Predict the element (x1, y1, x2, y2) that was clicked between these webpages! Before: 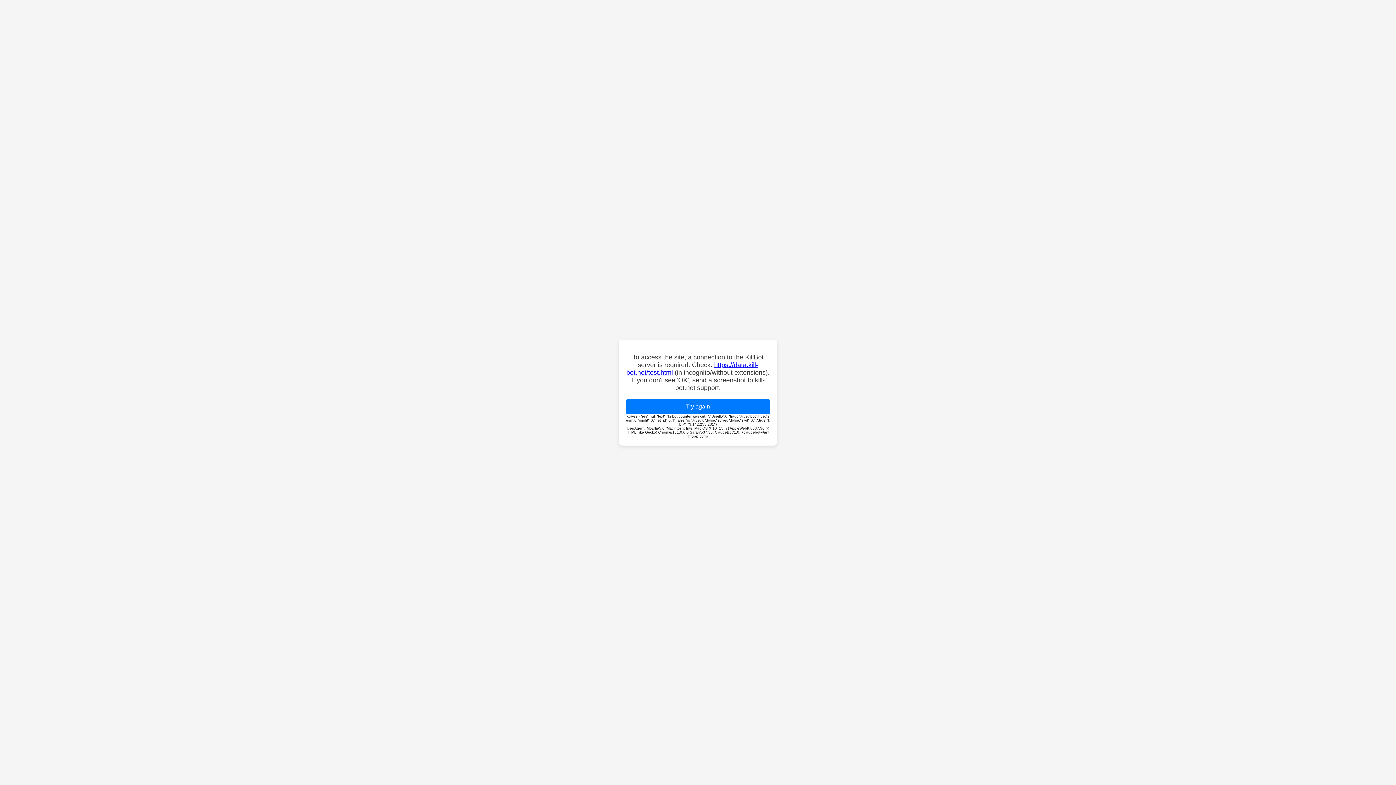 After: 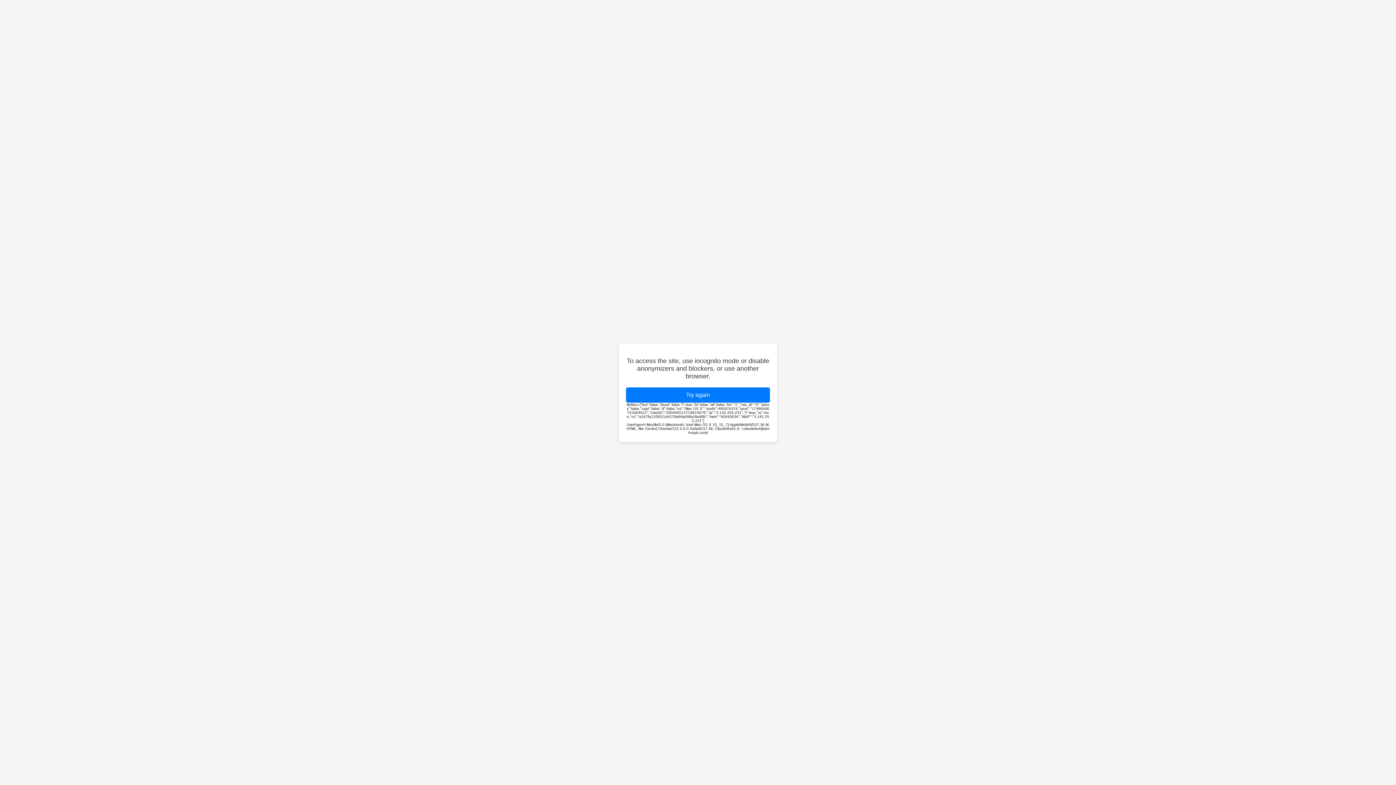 Action: label: Try again bbox: (626, 399, 770, 414)